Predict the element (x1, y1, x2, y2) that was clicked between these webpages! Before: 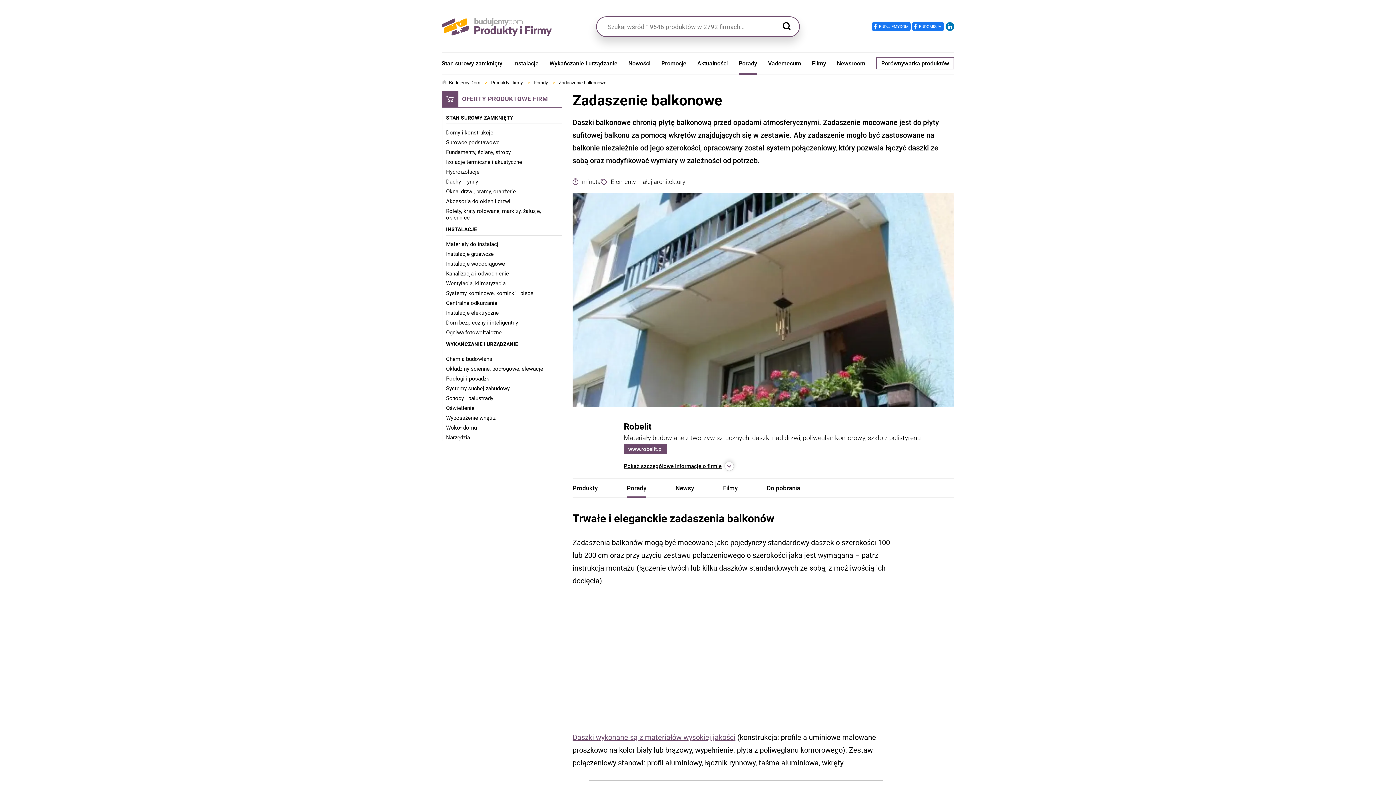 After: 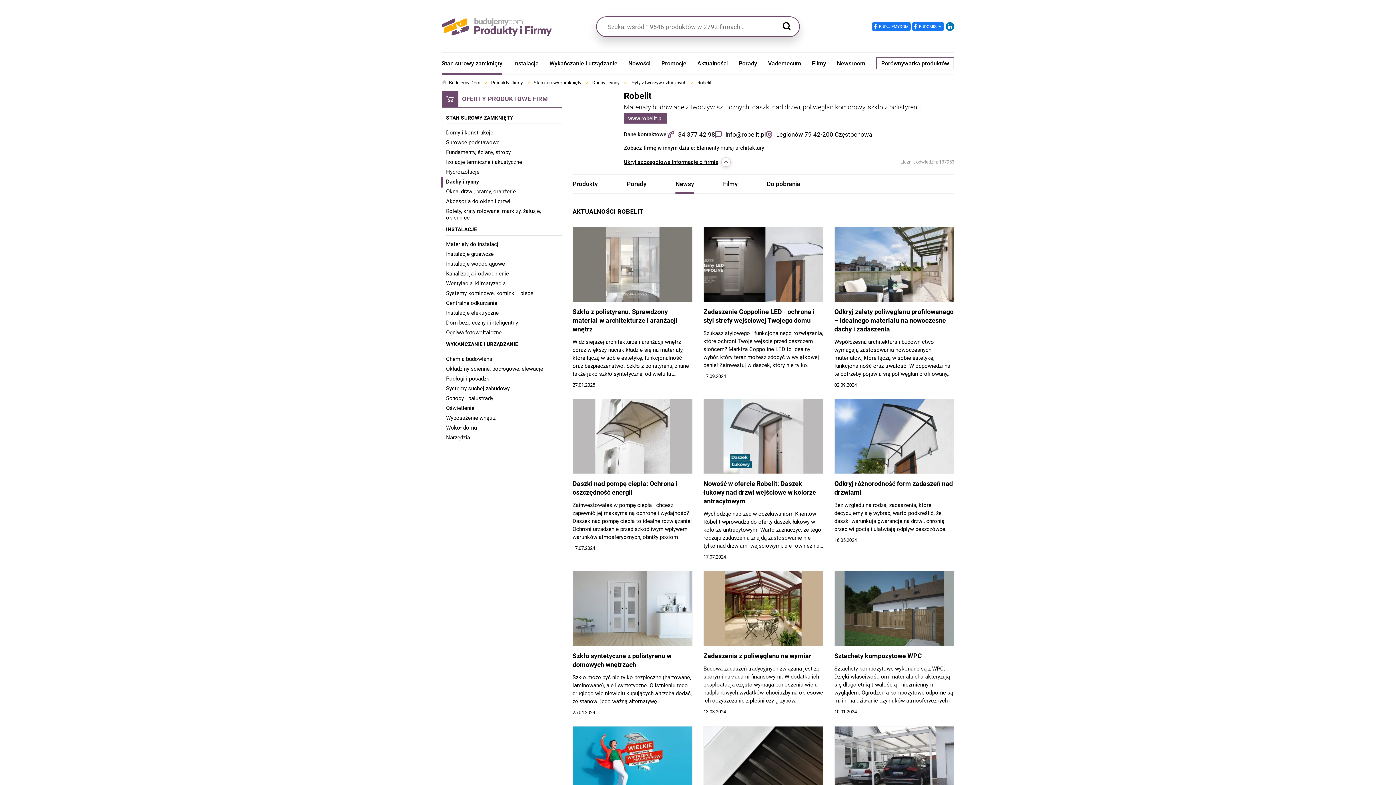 Action: label: Newsy bbox: (675, 479, 694, 497)